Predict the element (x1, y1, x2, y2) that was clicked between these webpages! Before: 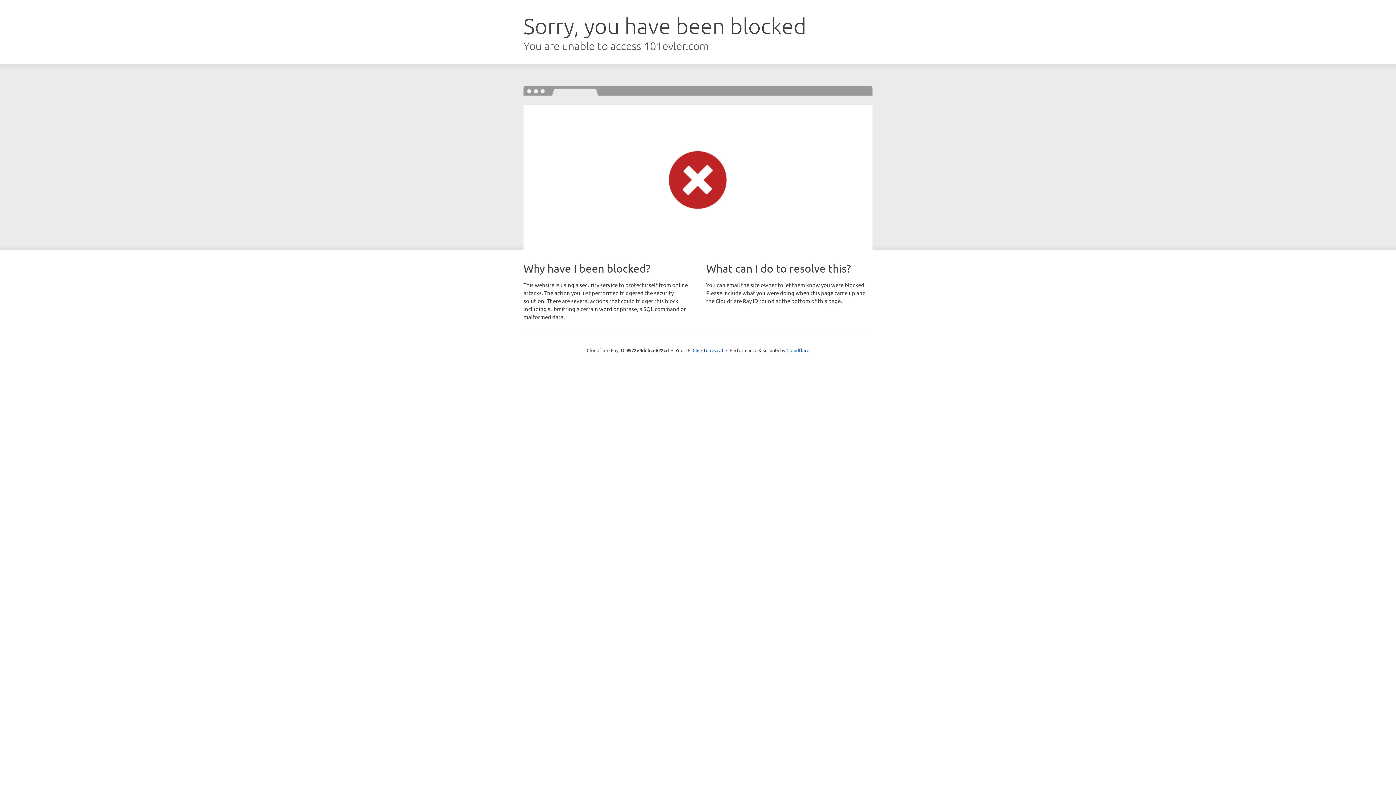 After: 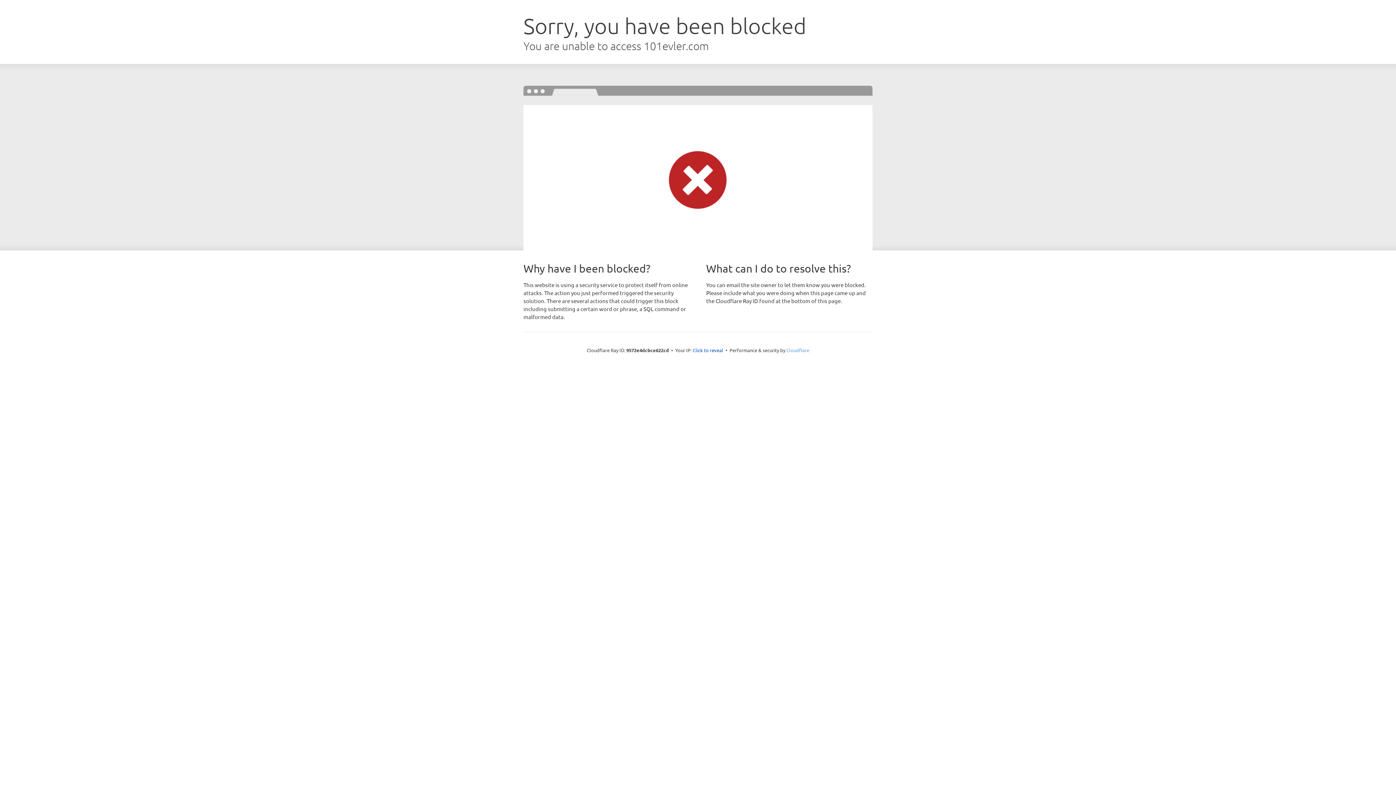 Action: bbox: (786, 347, 809, 353) label: Cloudflare